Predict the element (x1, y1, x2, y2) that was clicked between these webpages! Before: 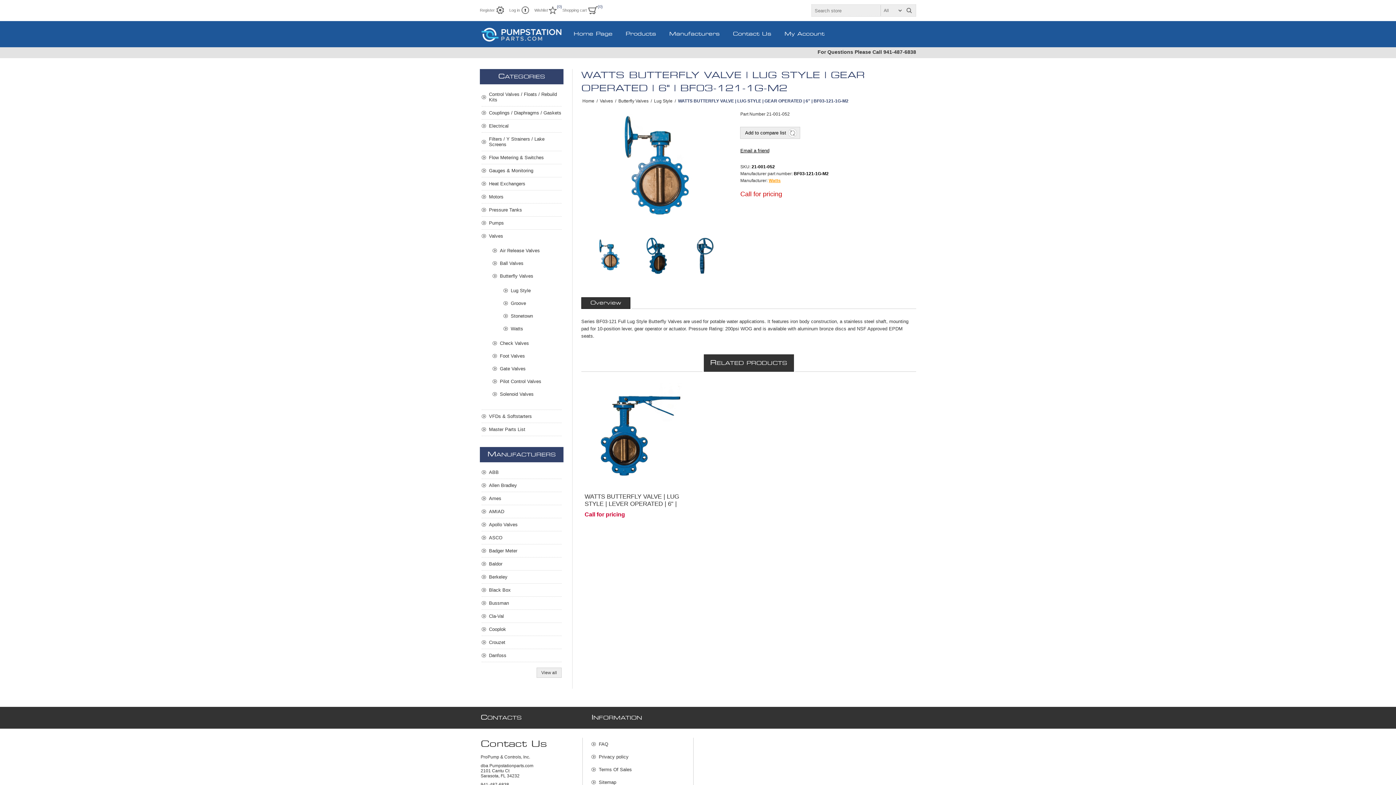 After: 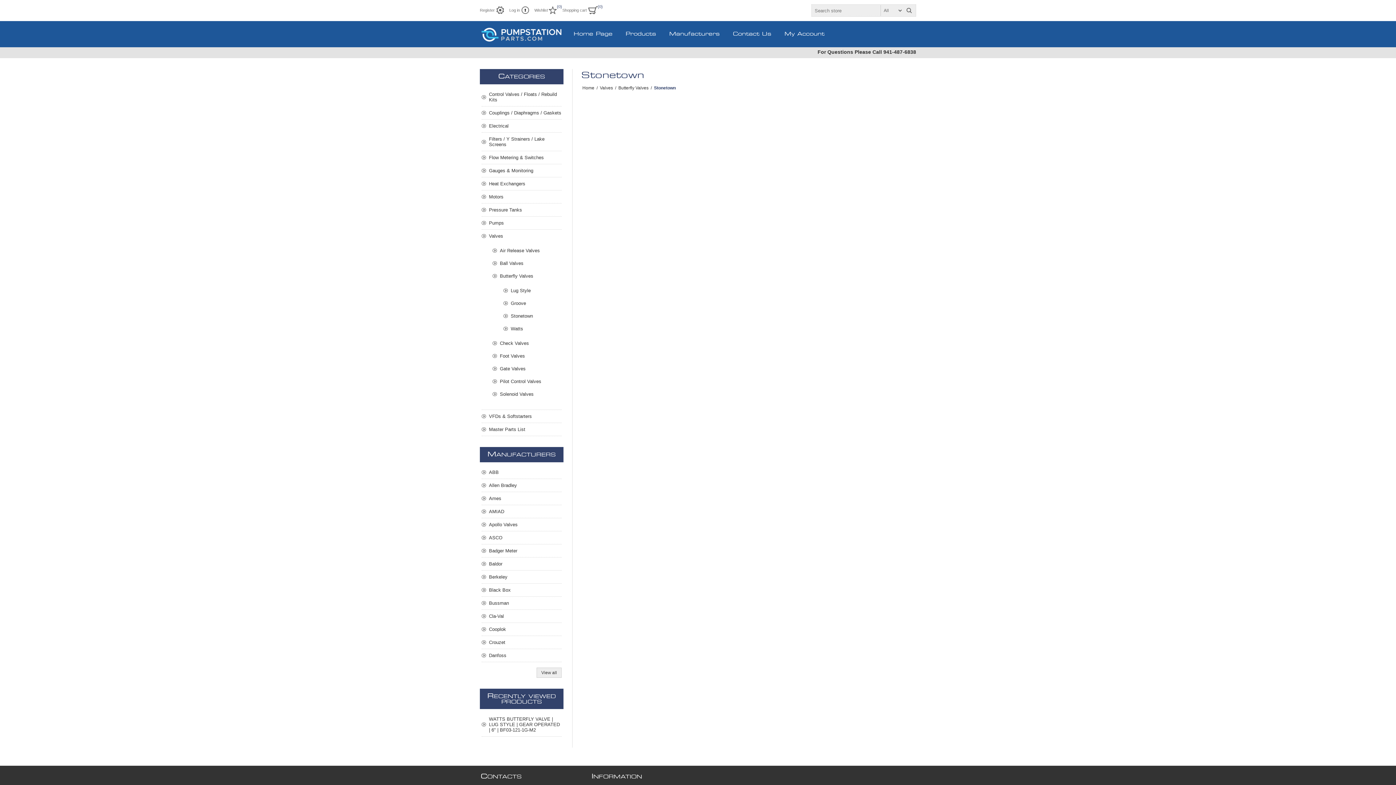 Action: bbox: (503, 309, 561, 322) label: Stonetown